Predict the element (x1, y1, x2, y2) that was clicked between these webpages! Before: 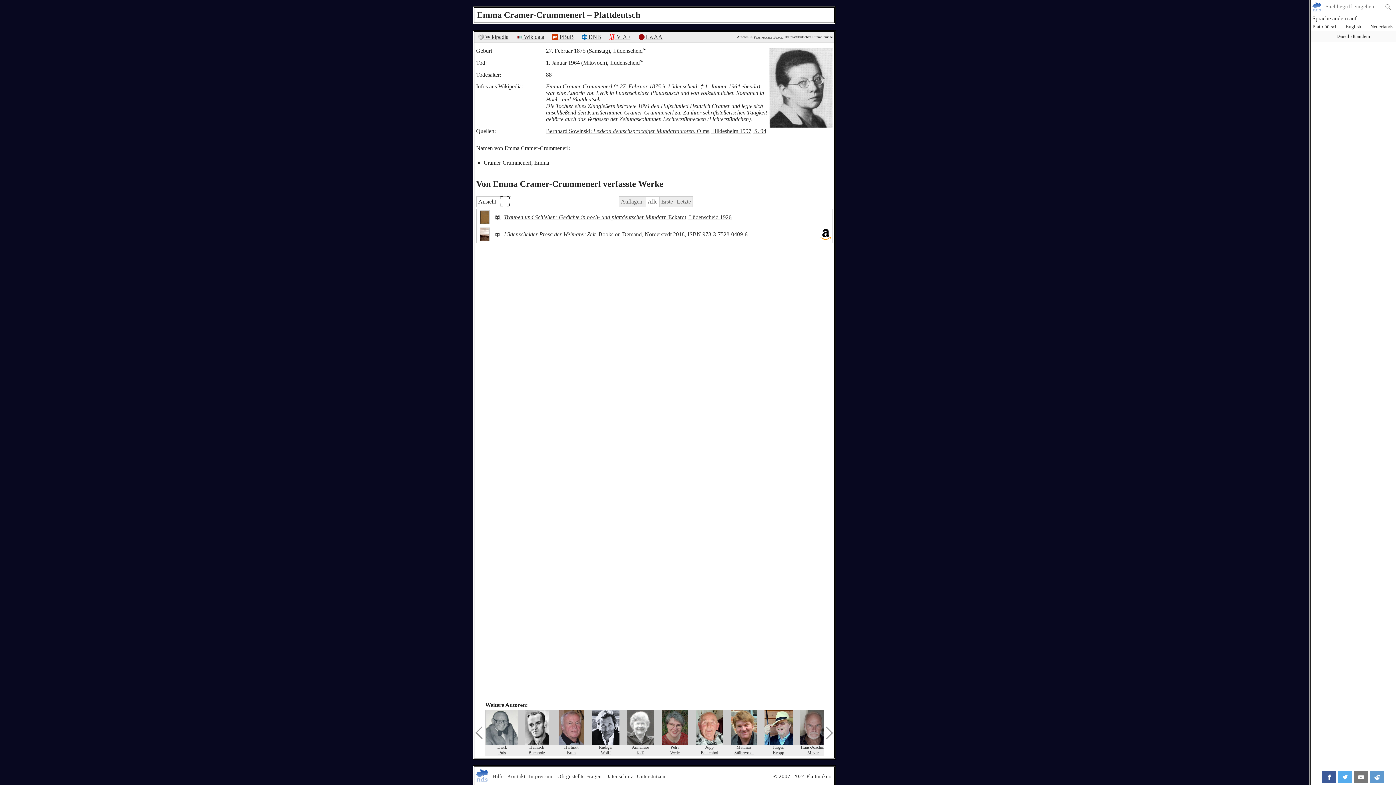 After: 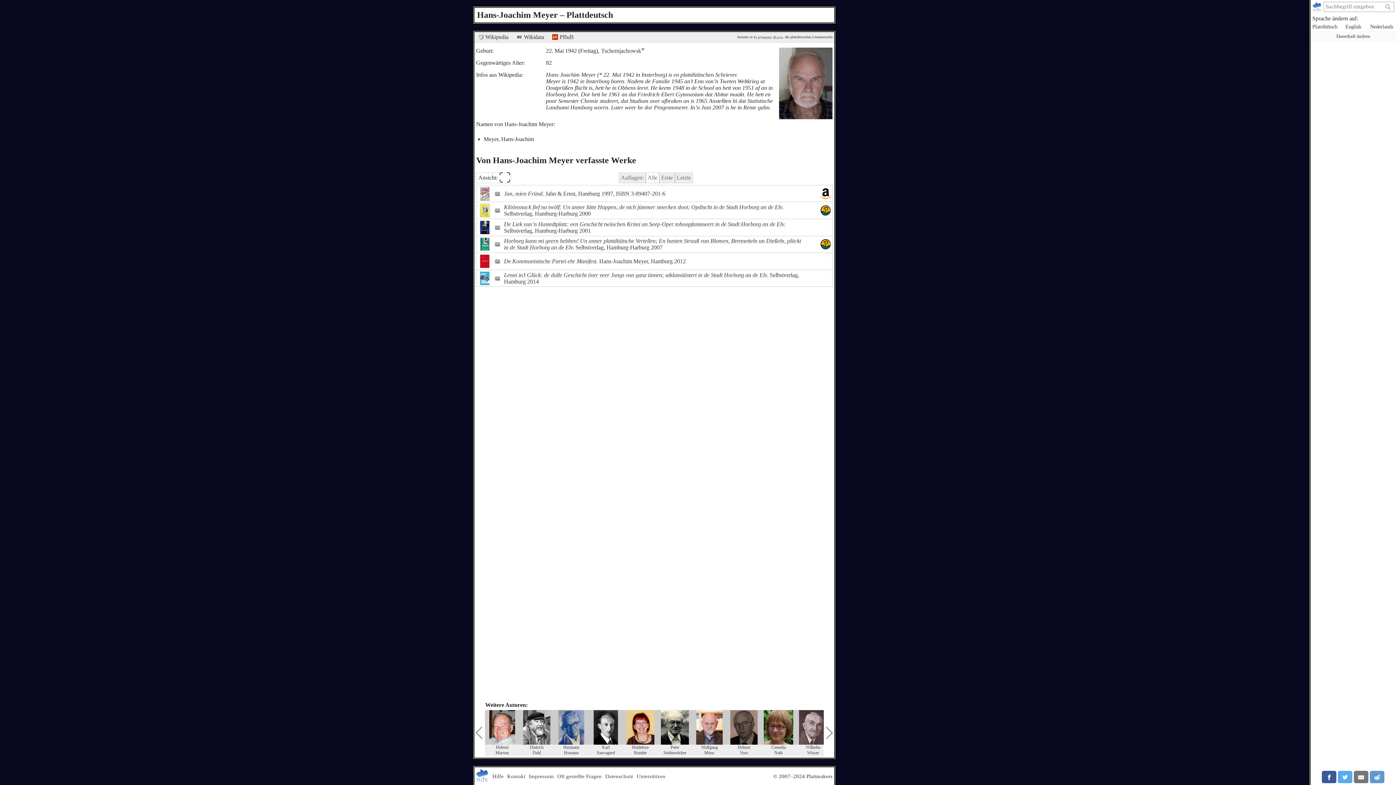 Action: bbox: (796, 710, 830, 756) label: Hans-Joachim
Meyer